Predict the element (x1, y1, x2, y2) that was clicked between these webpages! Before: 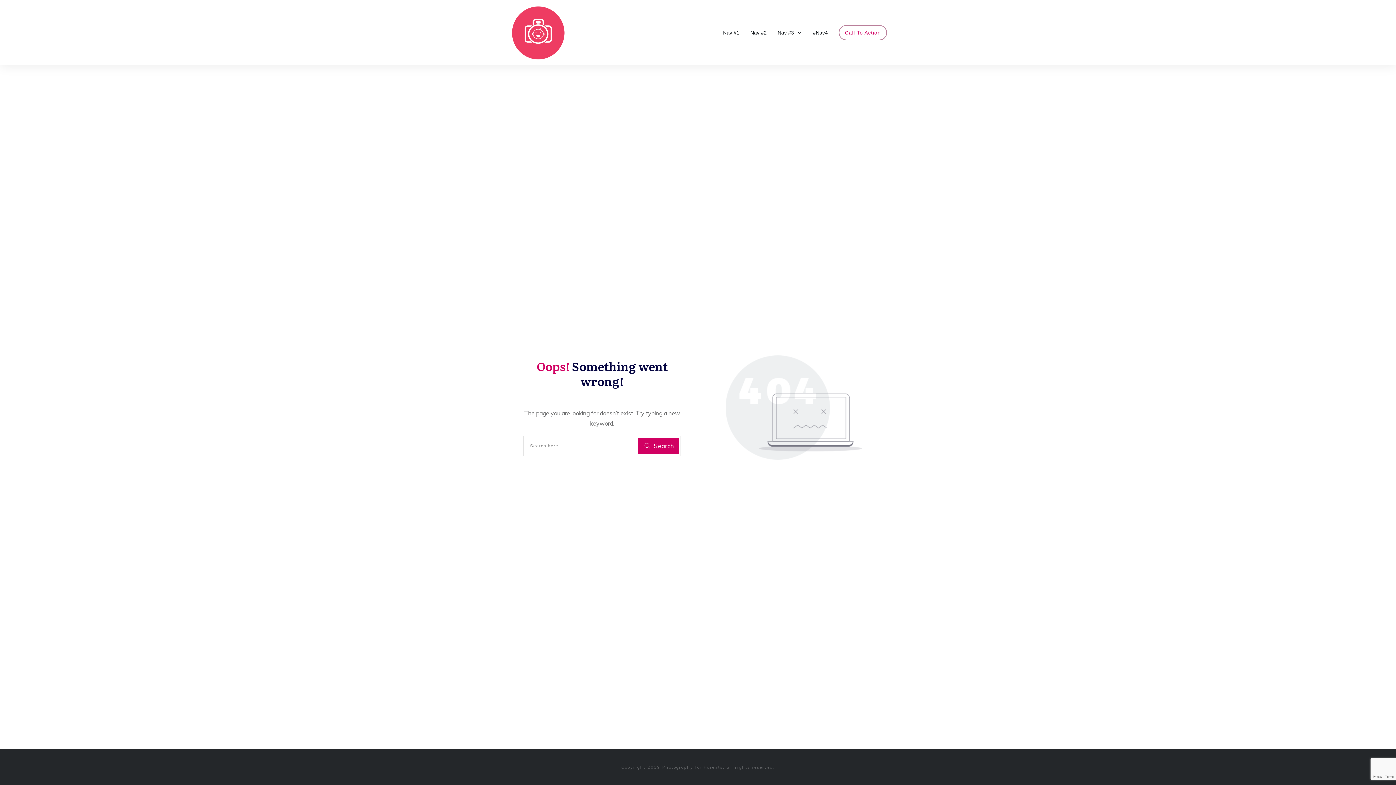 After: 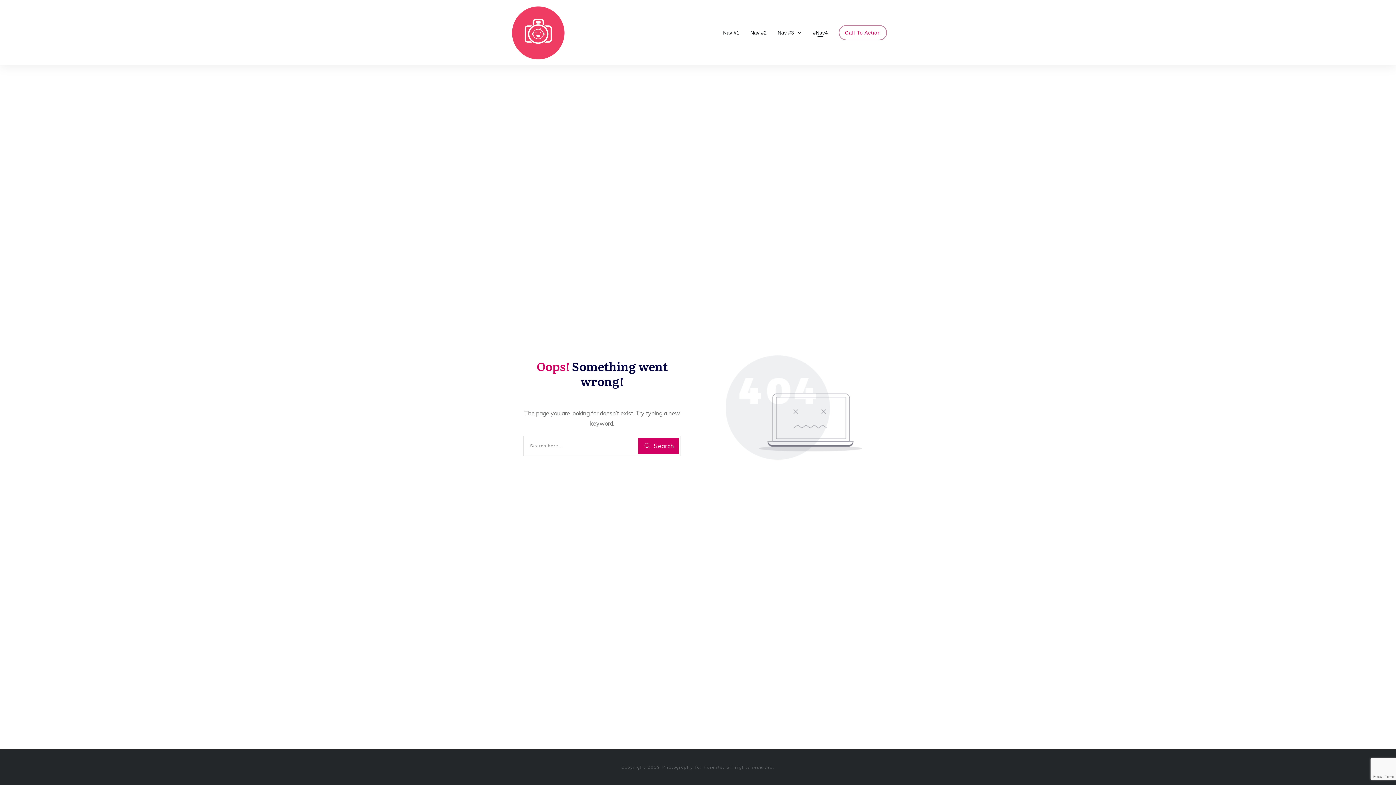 Action: bbox: (813, 27, 828, 37) label: #Nav4